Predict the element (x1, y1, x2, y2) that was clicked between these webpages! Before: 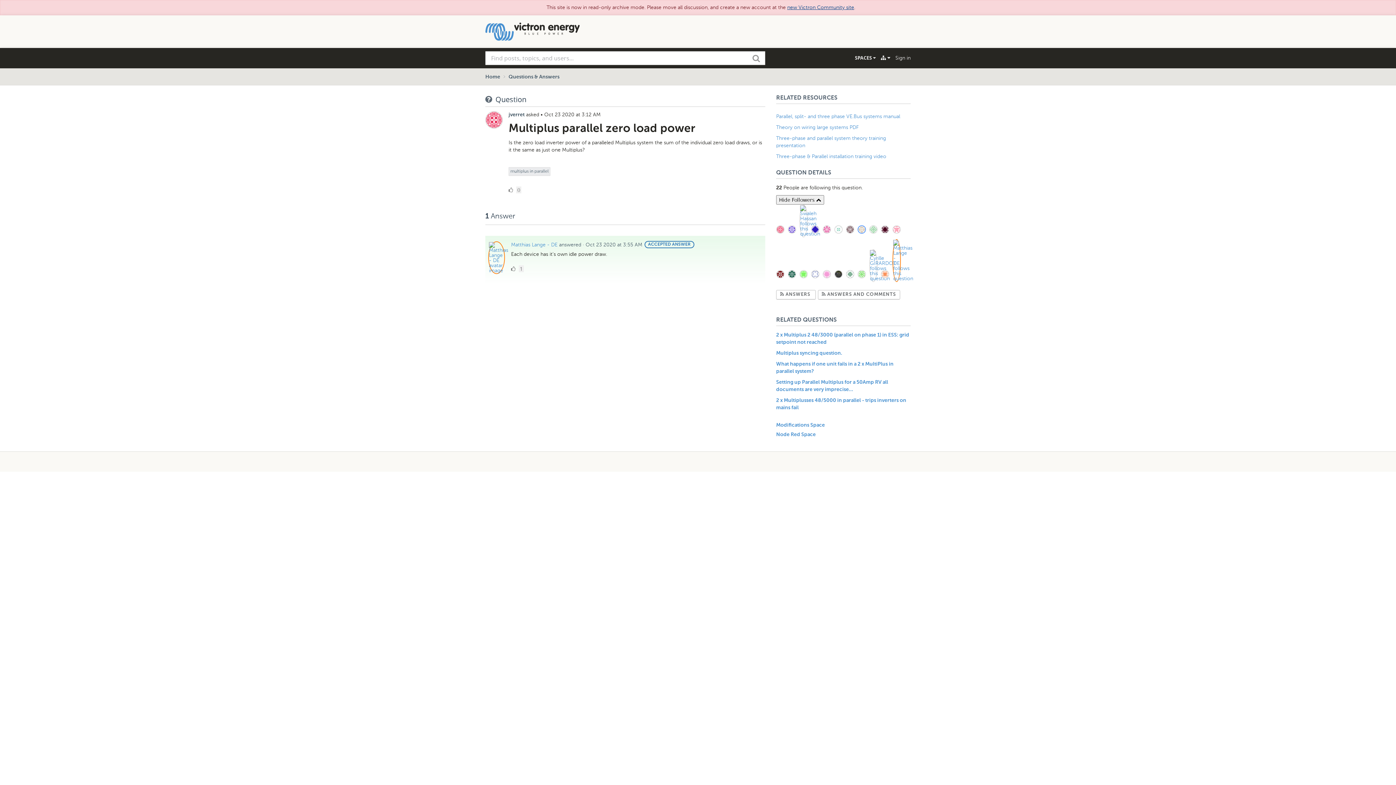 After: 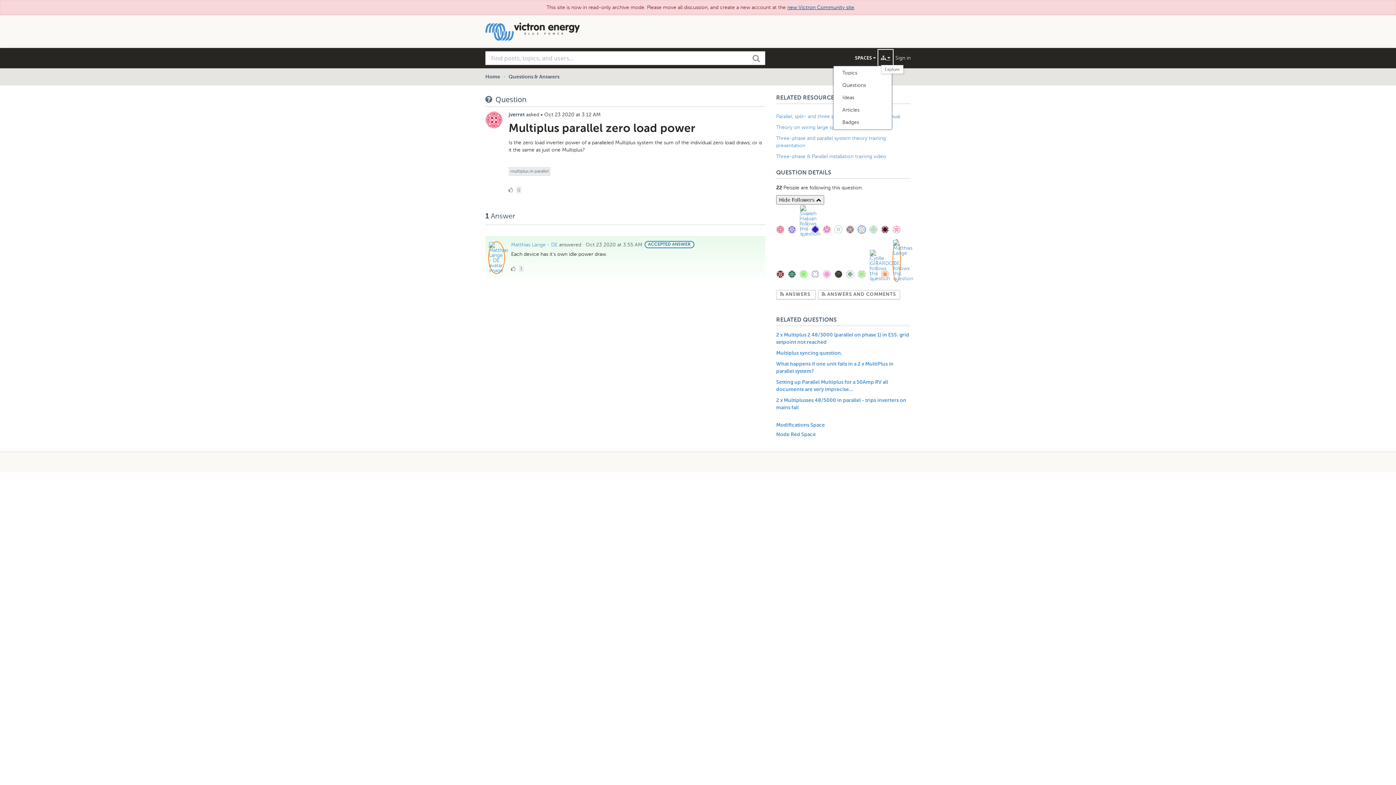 Action: label: Explore bbox: (879, 50, 892, 65)